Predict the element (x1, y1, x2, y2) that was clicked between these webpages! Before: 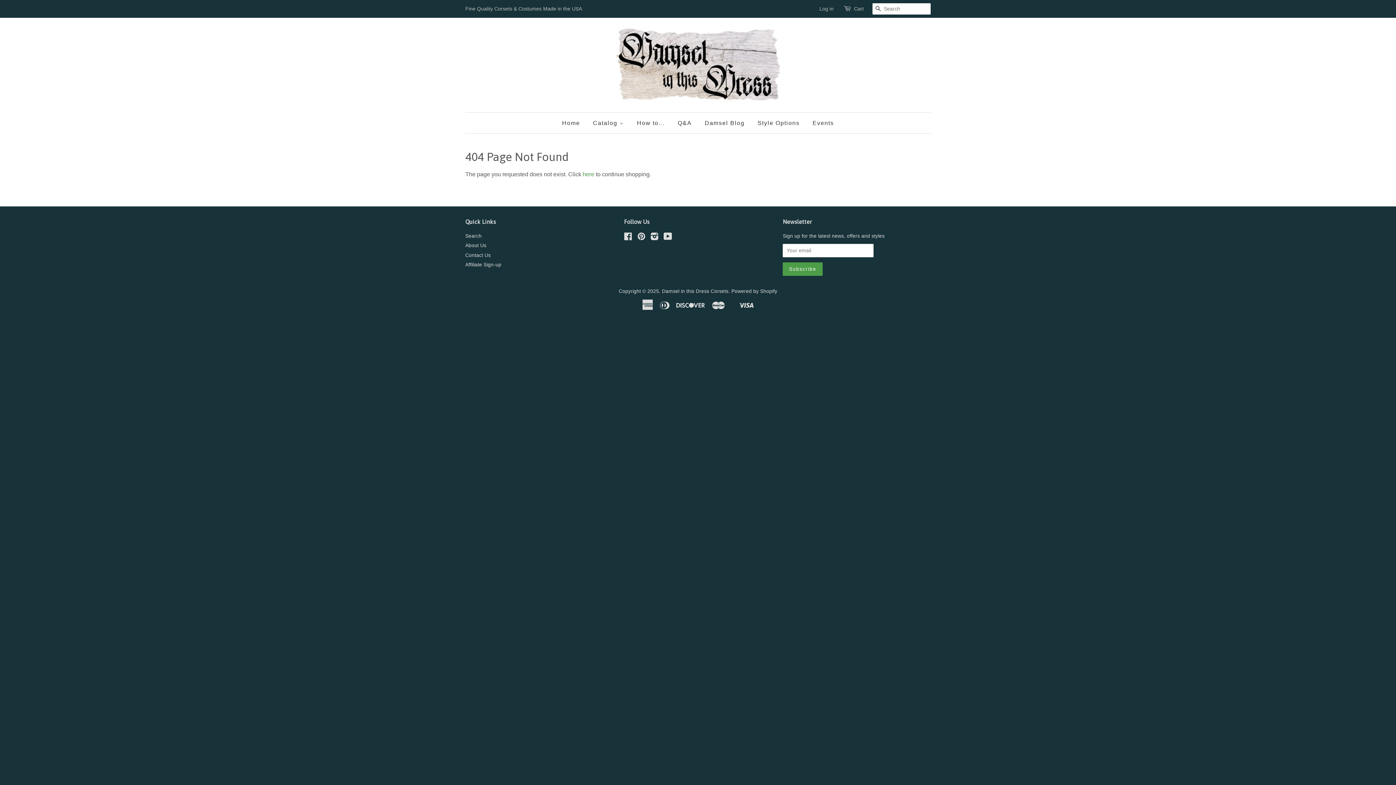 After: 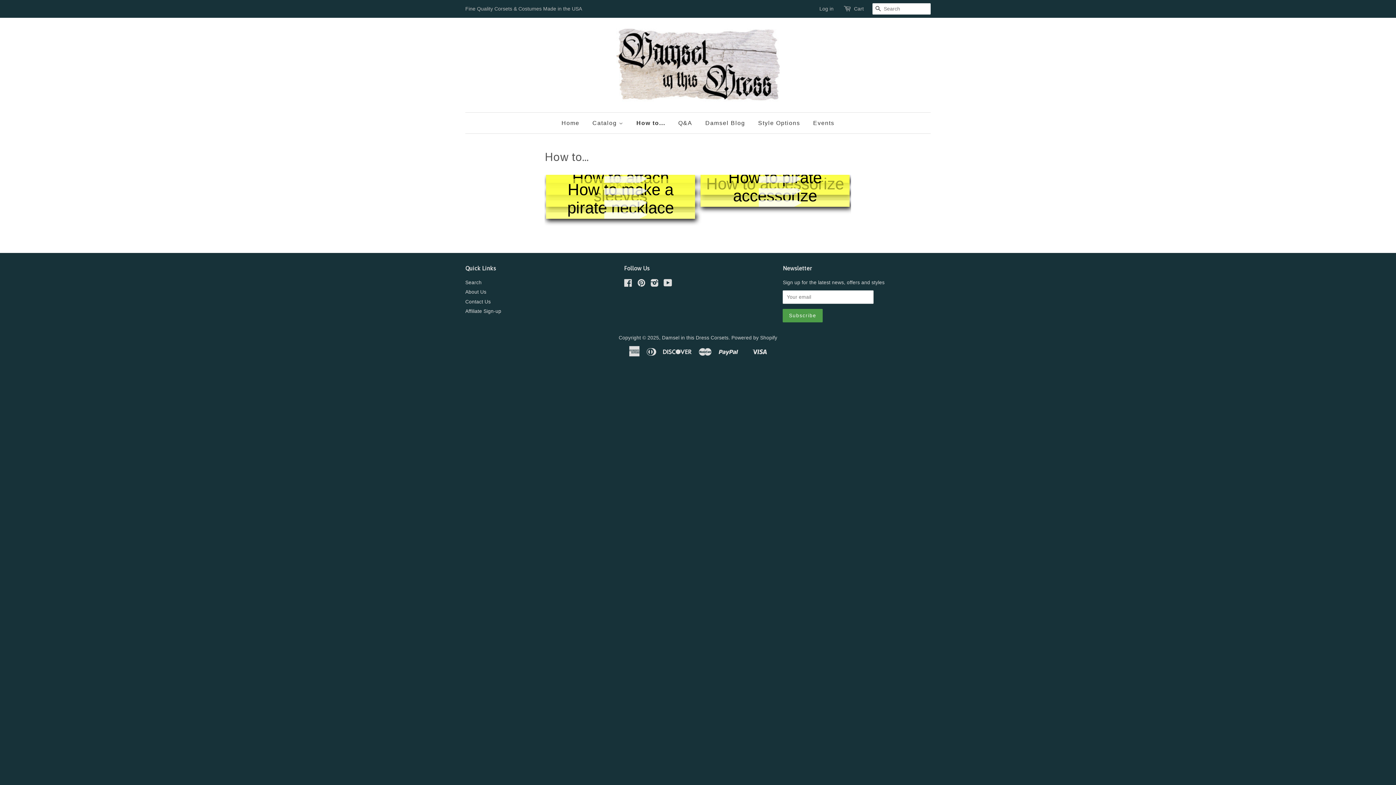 Action: label: How to... bbox: (631, 112, 670, 133)